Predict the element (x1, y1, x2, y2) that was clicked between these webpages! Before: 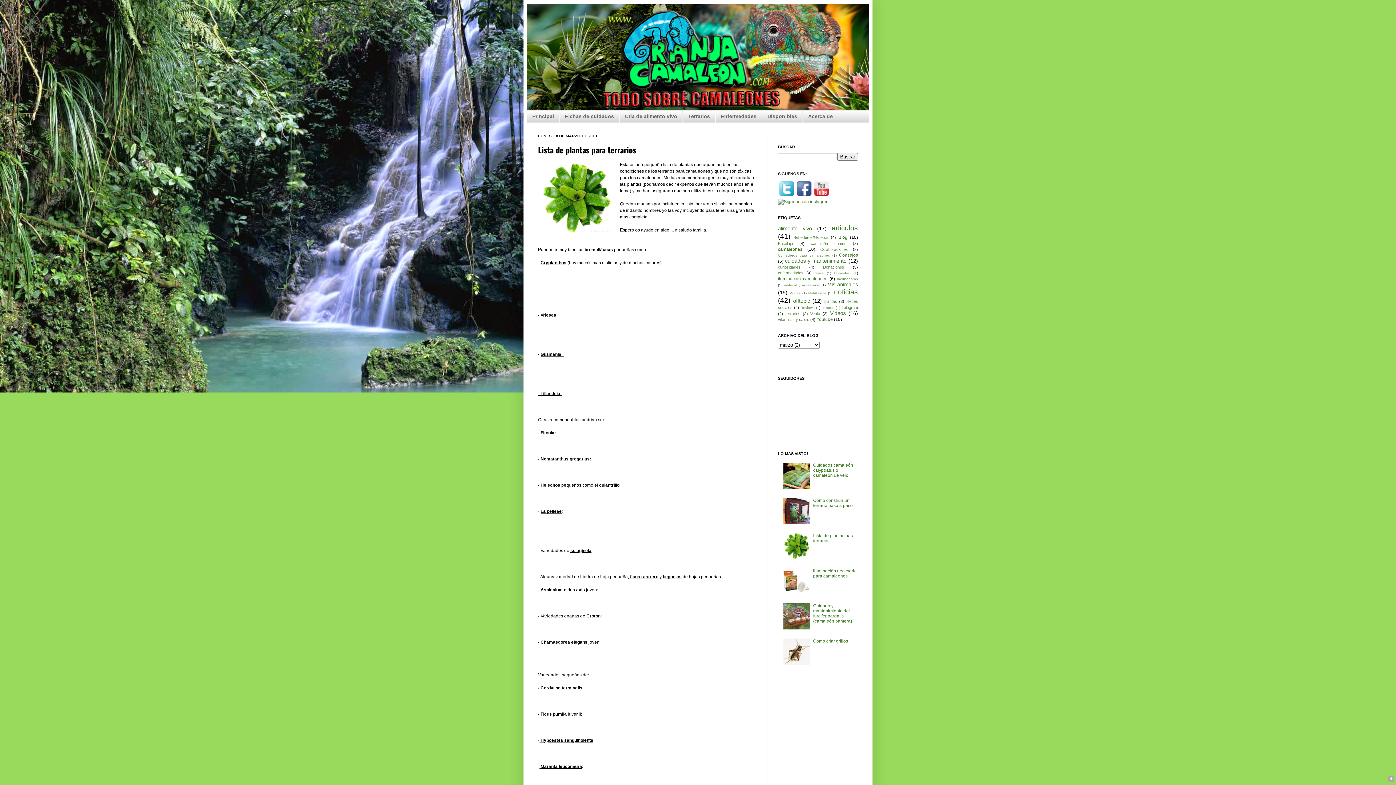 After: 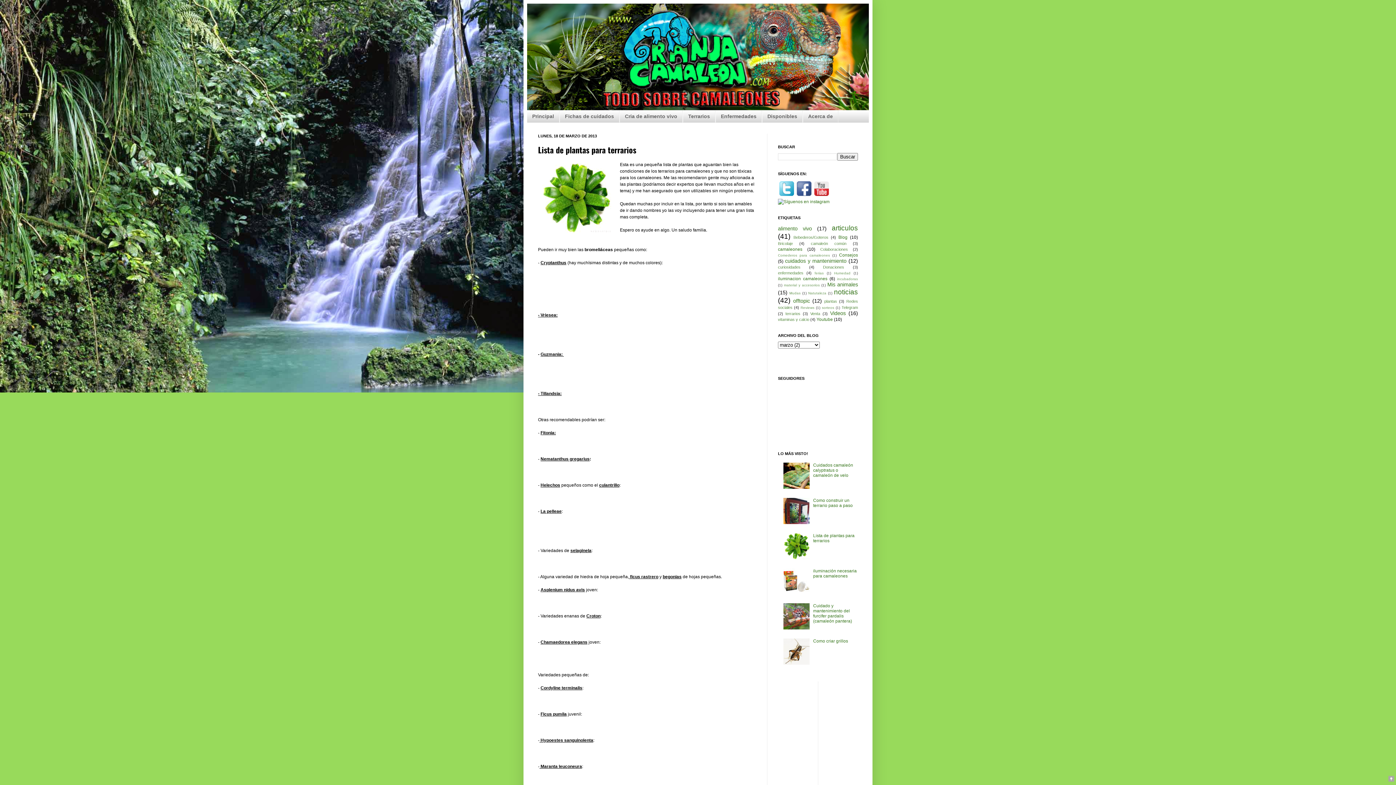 Action: bbox: (538, 397, 541, 403)